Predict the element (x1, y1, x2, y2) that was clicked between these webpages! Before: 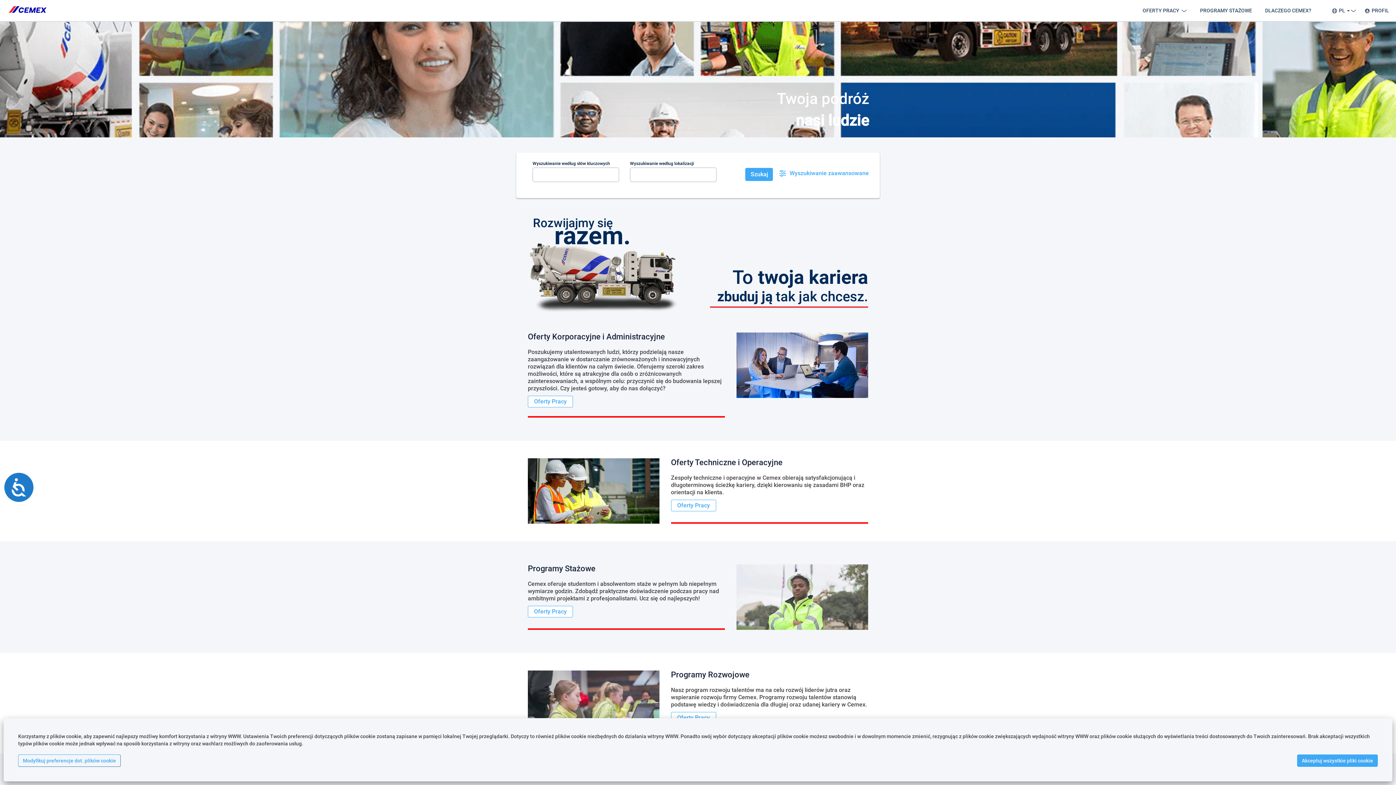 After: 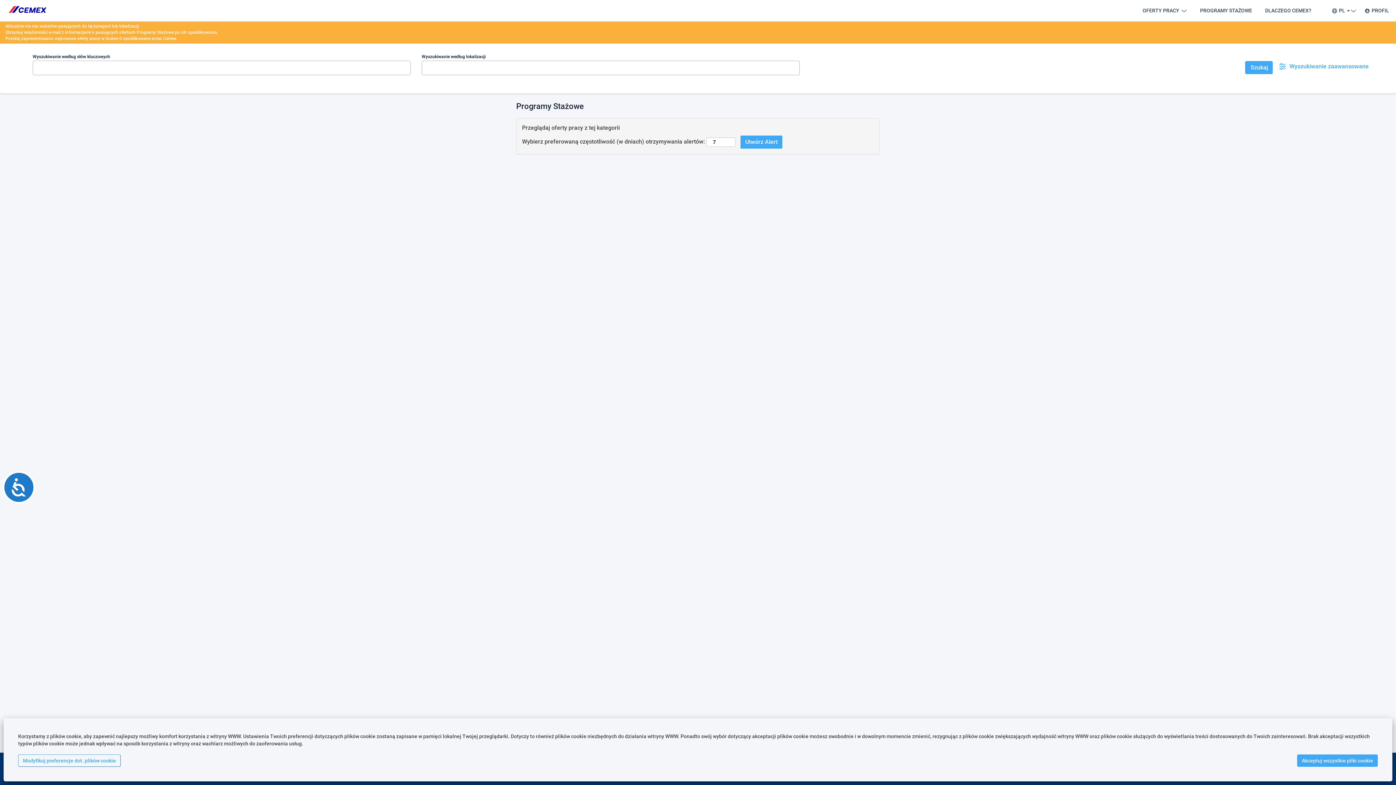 Action: label: Oferty Pracy bbox: (573, 606, 573, 613)